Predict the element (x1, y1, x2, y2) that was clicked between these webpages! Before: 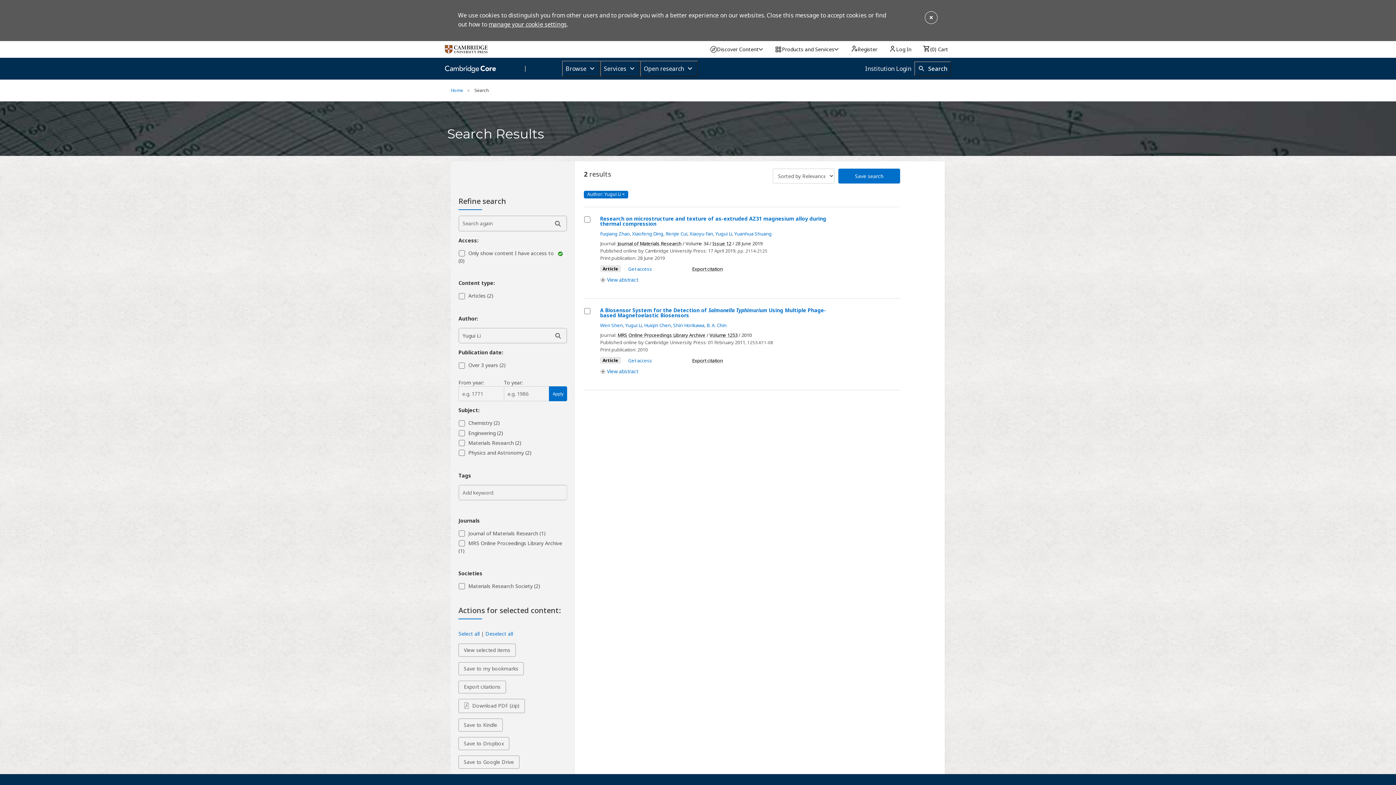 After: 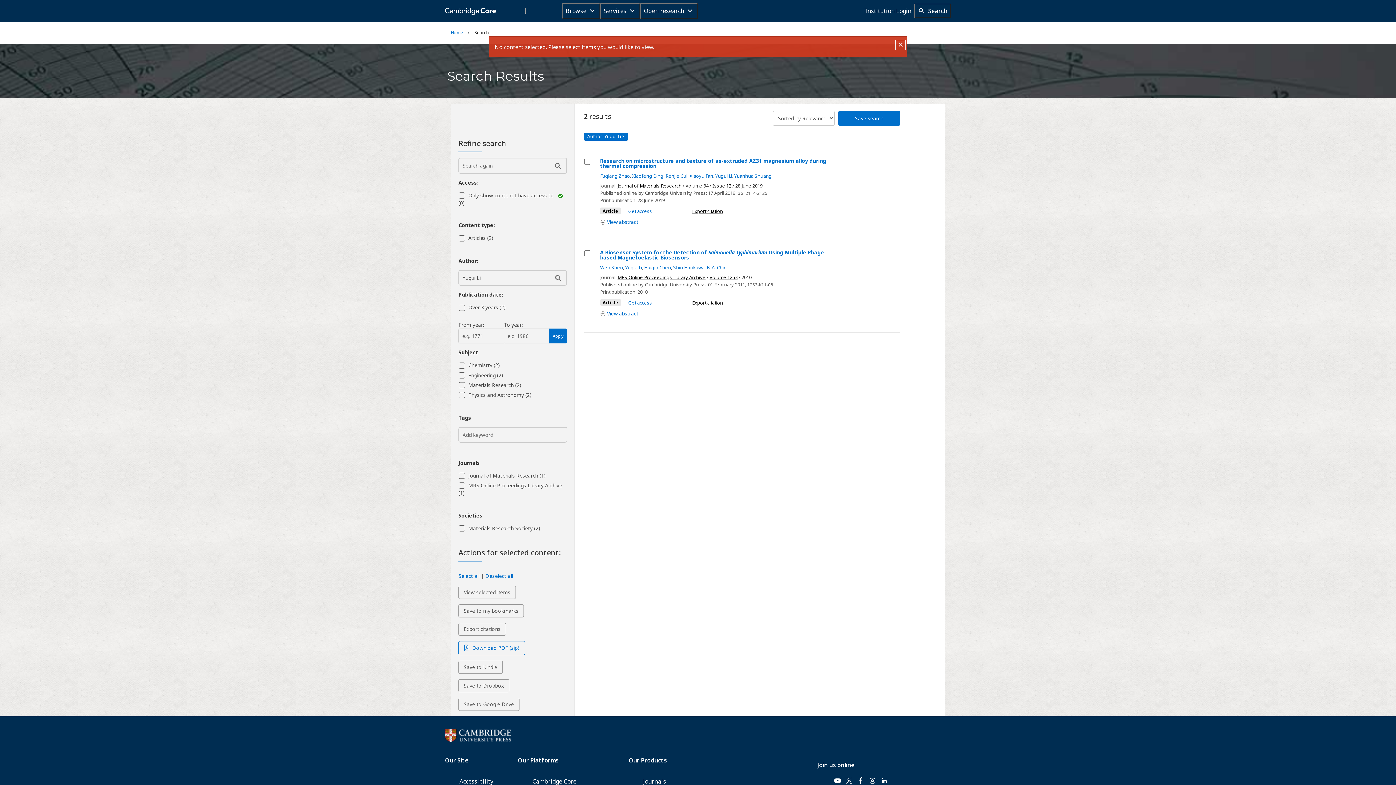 Action: bbox: (458, 643, 515, 656) label: View selected items